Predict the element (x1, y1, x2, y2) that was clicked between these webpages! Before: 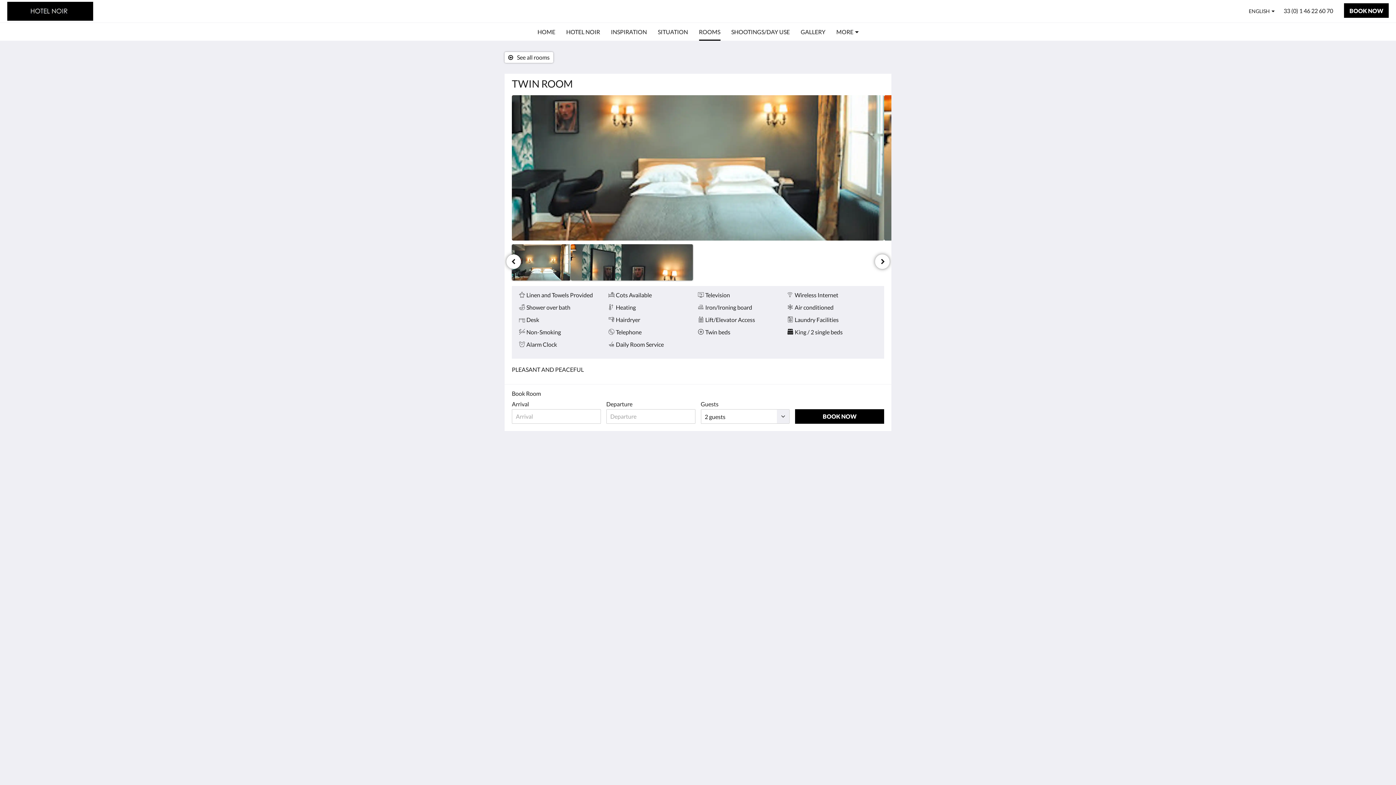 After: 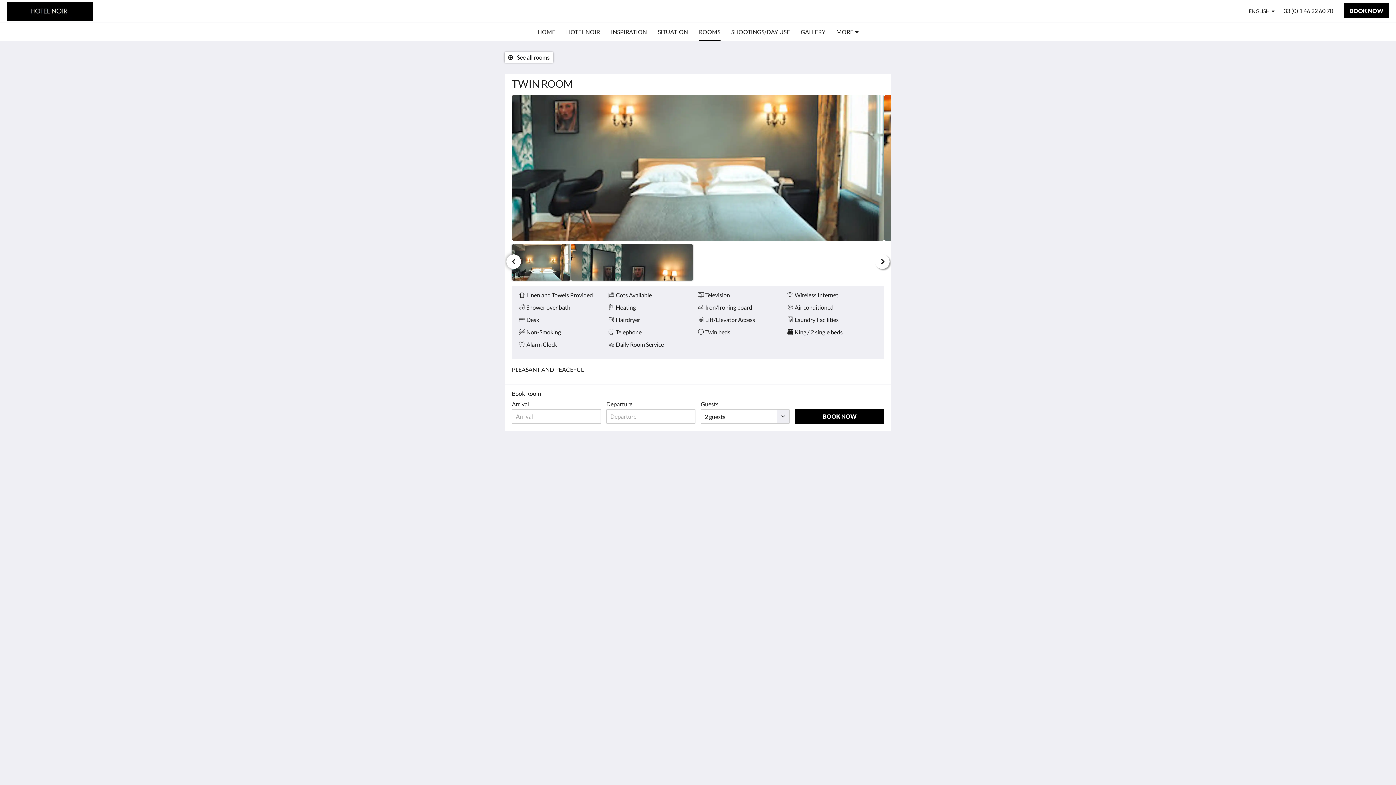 Action: label: Next bbox: (875, 254, 889, 269)